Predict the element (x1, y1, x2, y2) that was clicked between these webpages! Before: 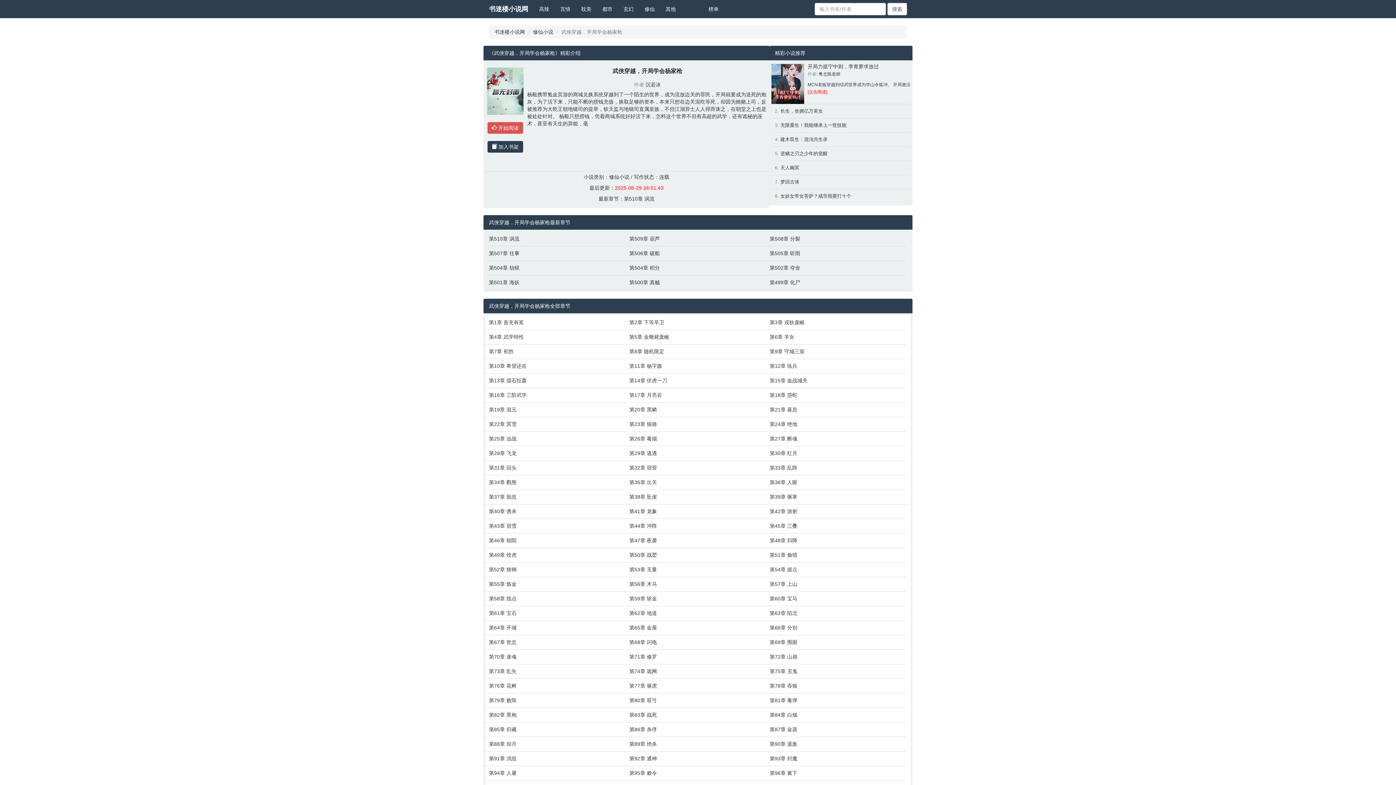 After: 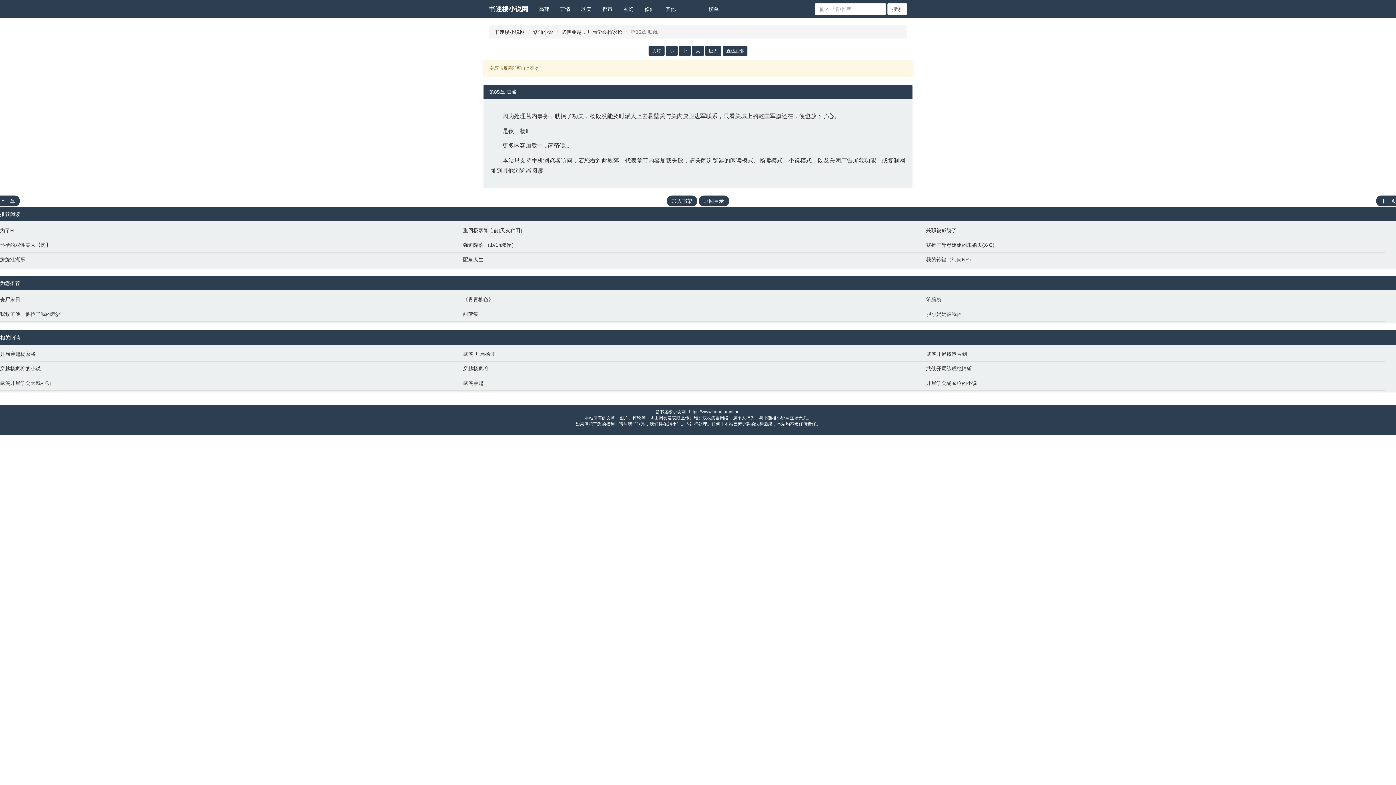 Action: bbox: (489, 726, 622, 733) label: 第85章 归藏